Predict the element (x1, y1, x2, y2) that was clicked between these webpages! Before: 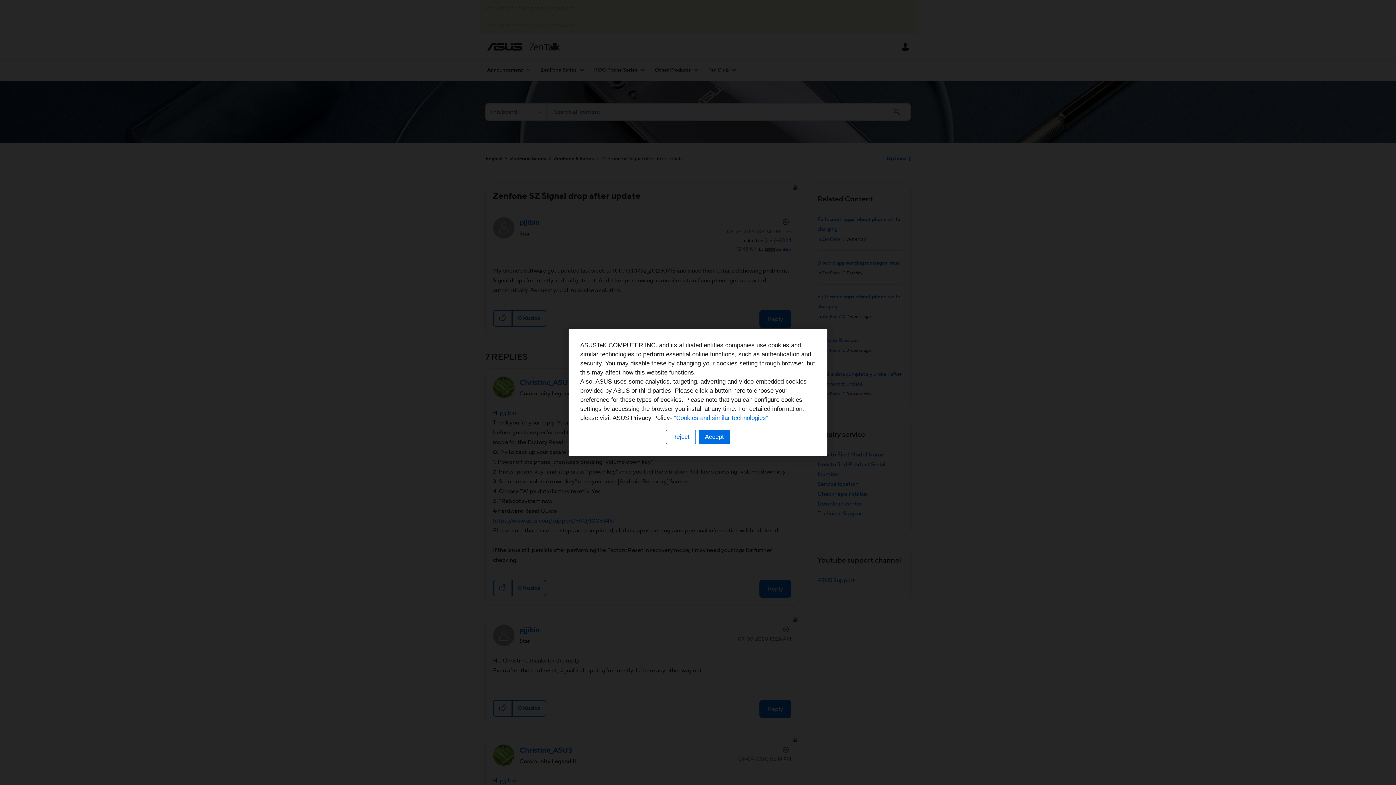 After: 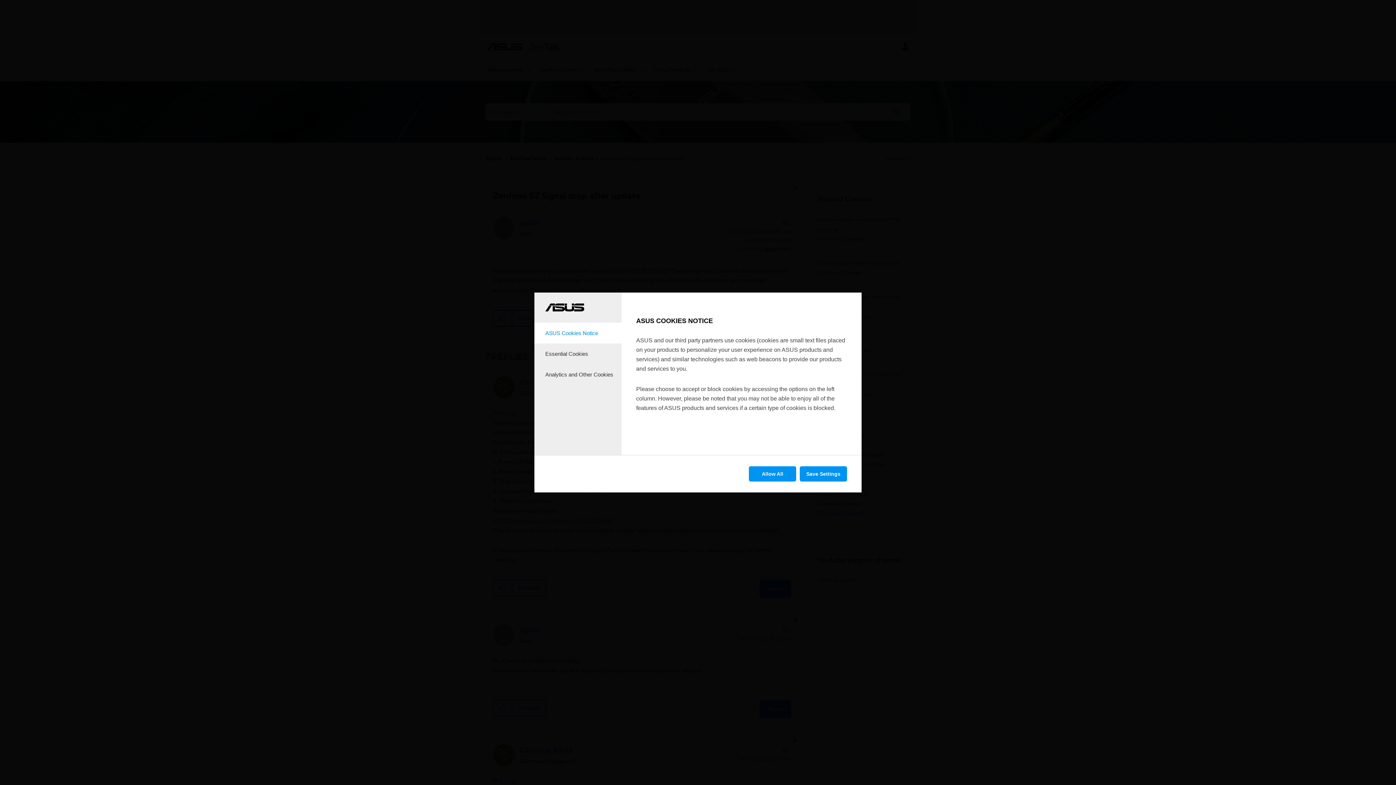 Action: label: Reject bbox: (666, 430, 696, 444)